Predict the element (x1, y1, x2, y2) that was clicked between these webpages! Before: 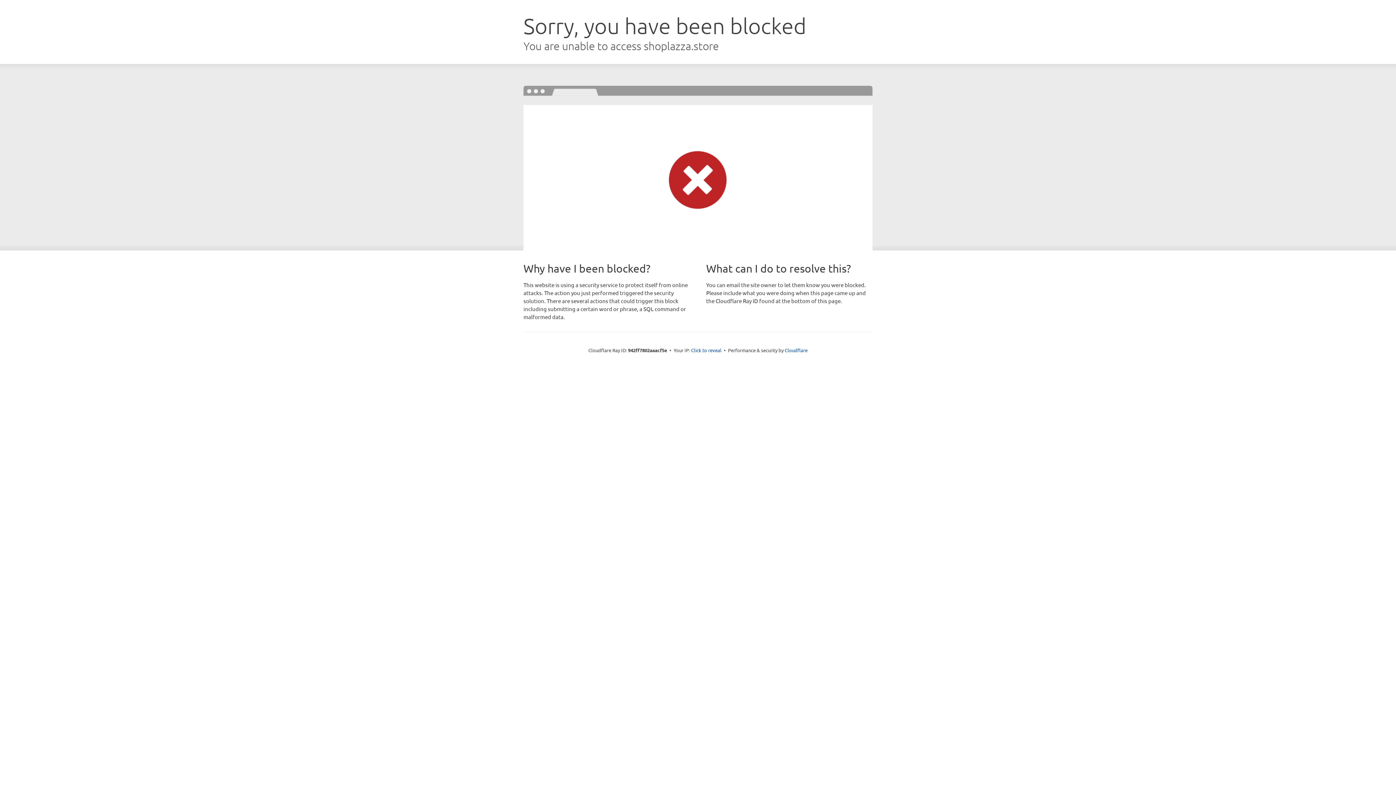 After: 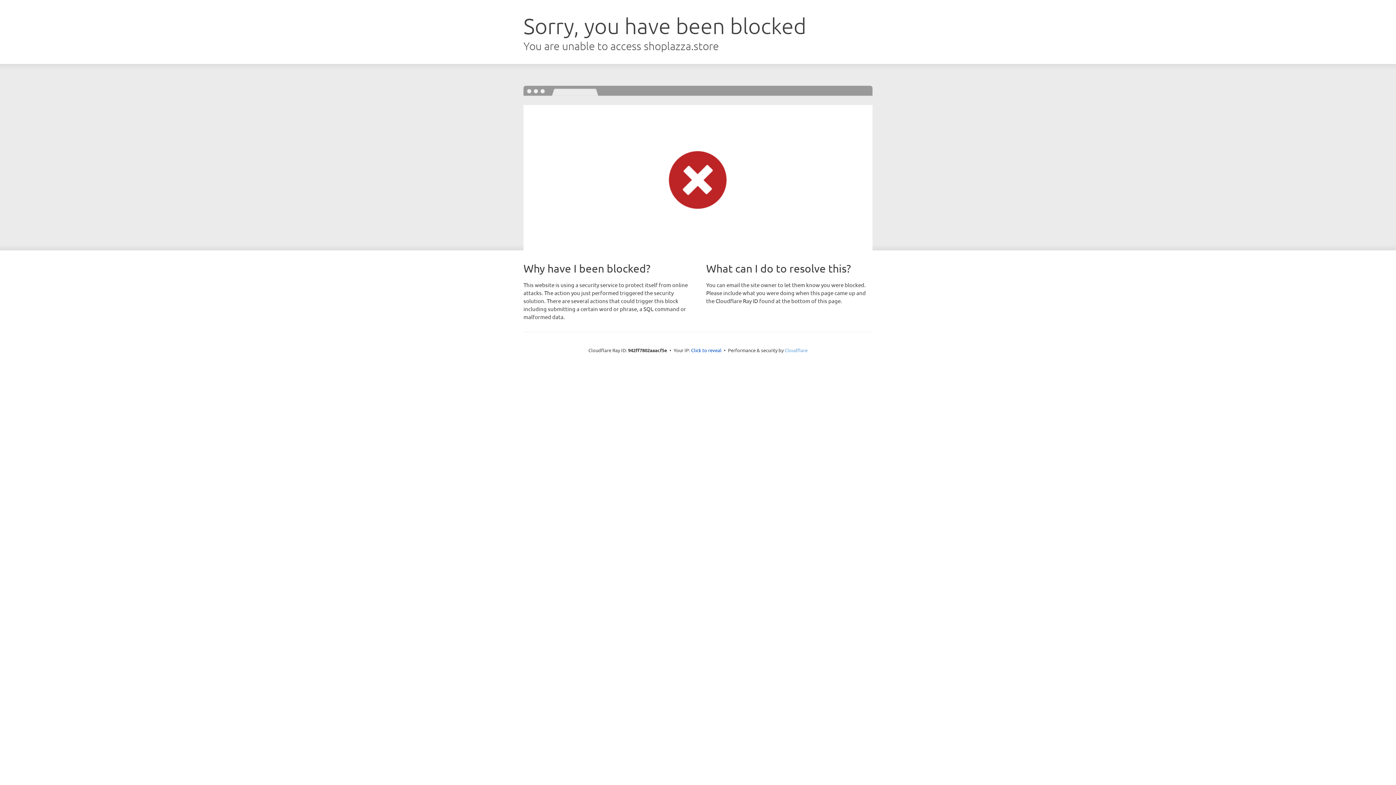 Action: label: Cloudflare bbox: (784, 347, 807, 353)